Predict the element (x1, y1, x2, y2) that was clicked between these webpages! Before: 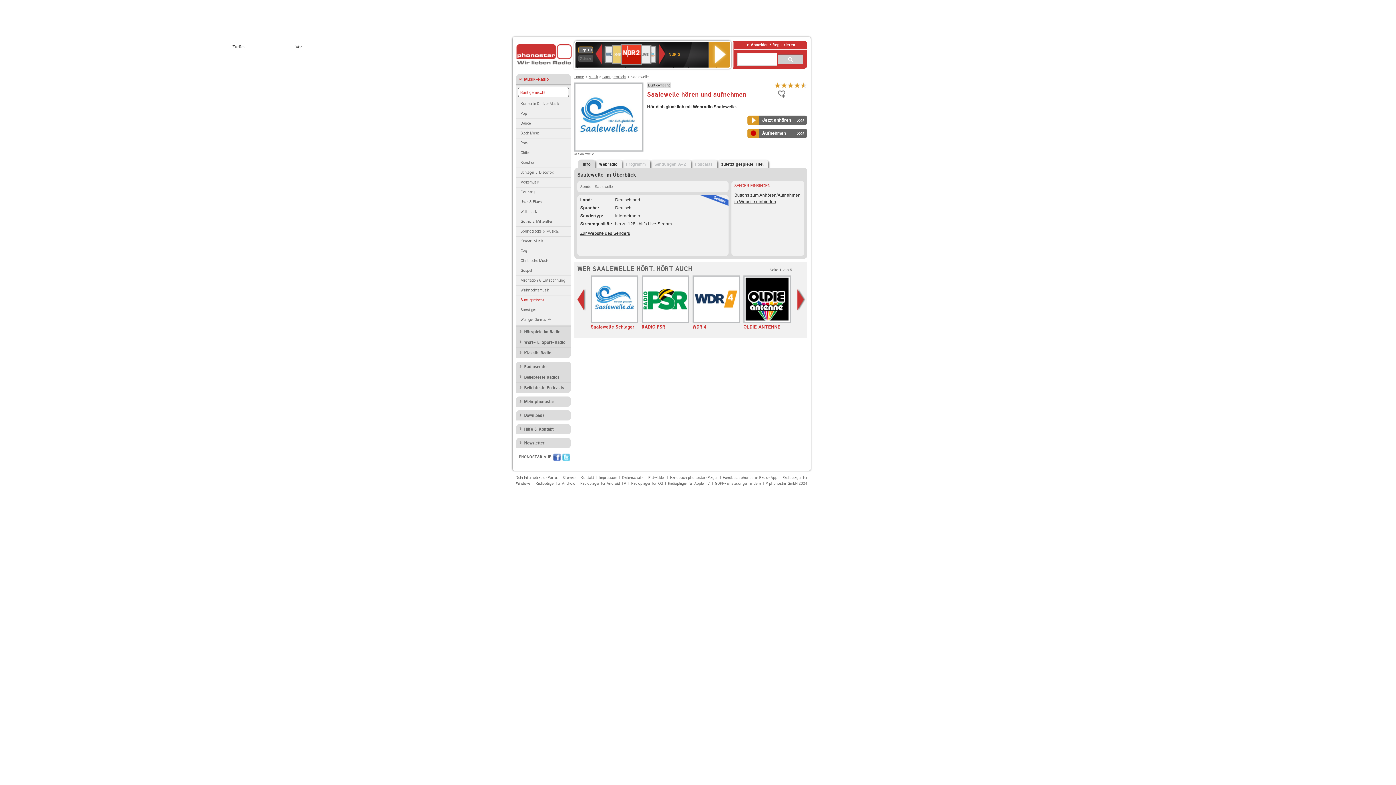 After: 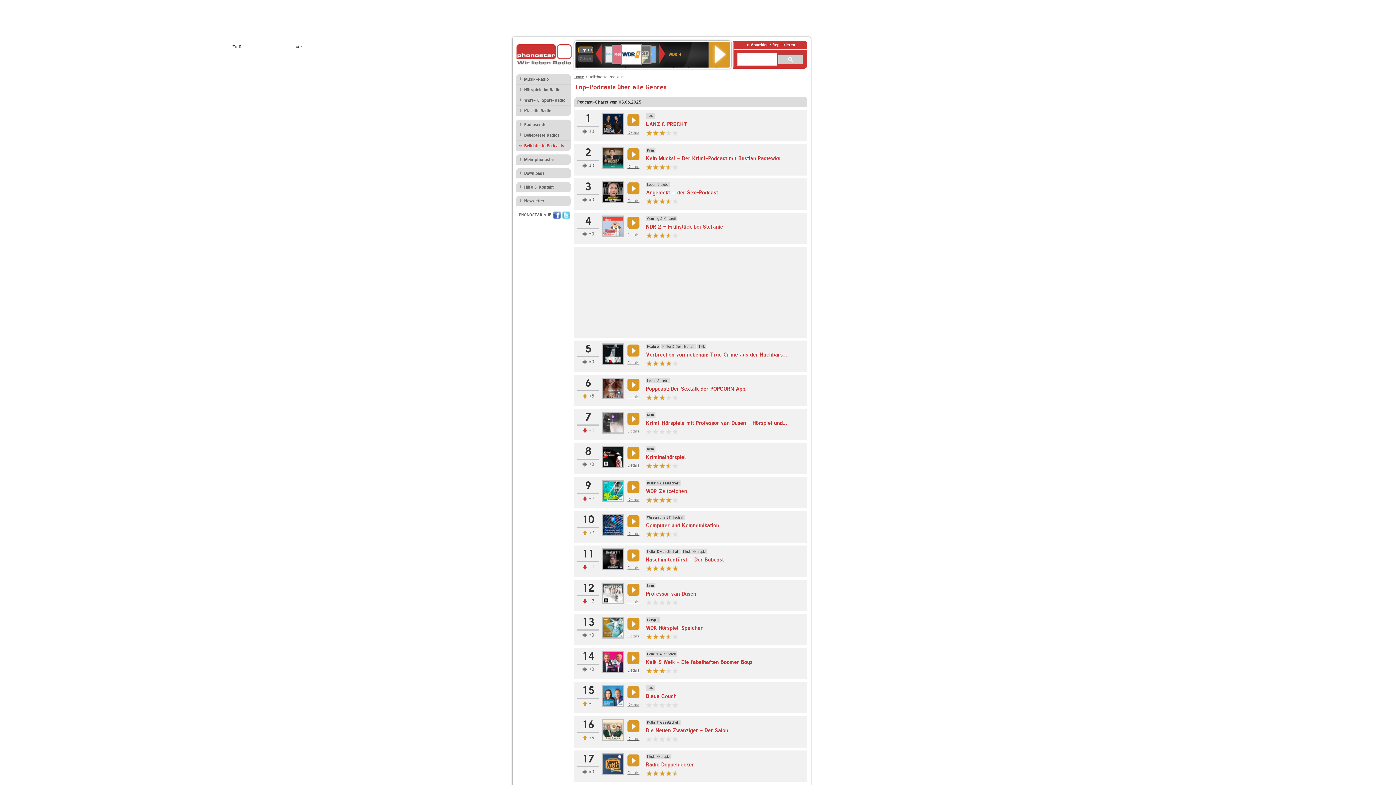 Action: bbox: (516, 382, 570, 393) label: Beliebteste Podcasts